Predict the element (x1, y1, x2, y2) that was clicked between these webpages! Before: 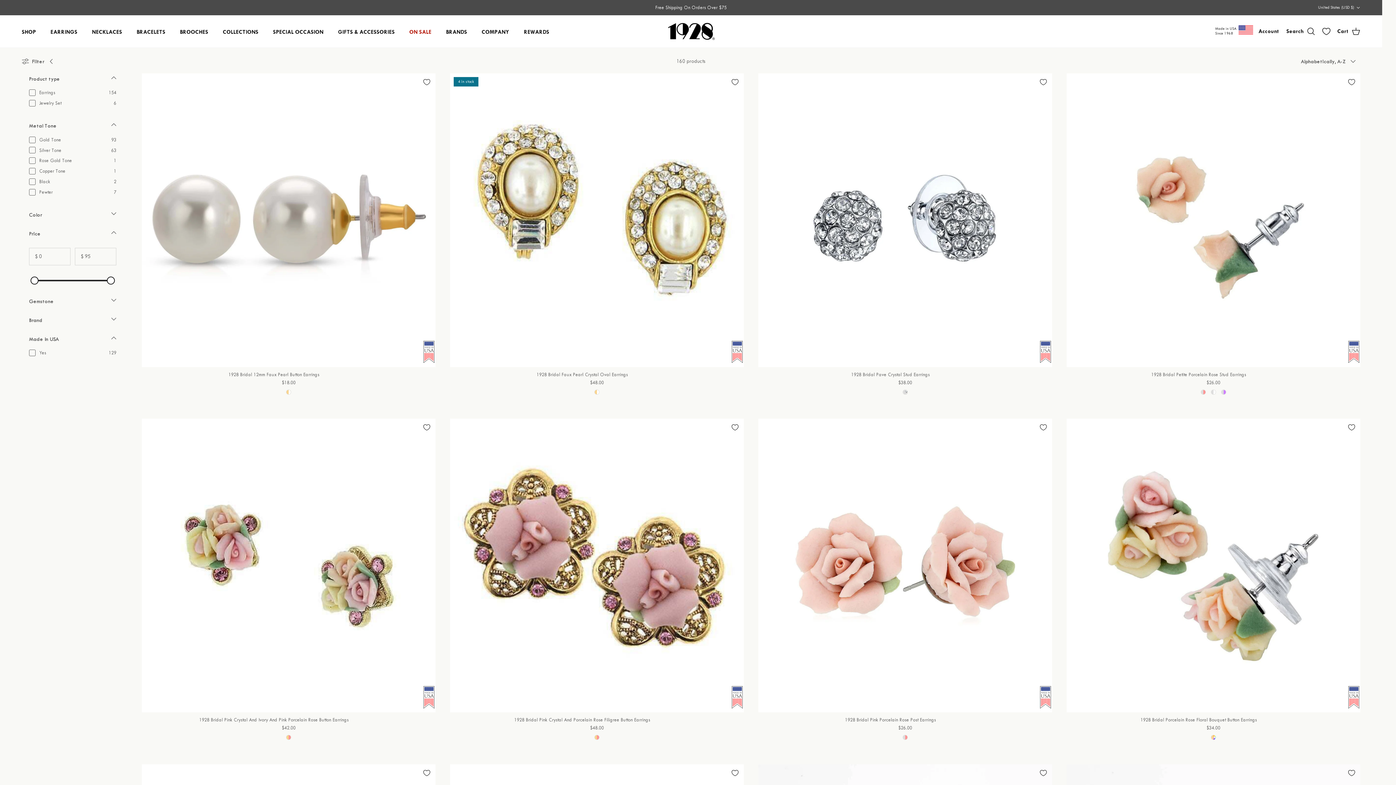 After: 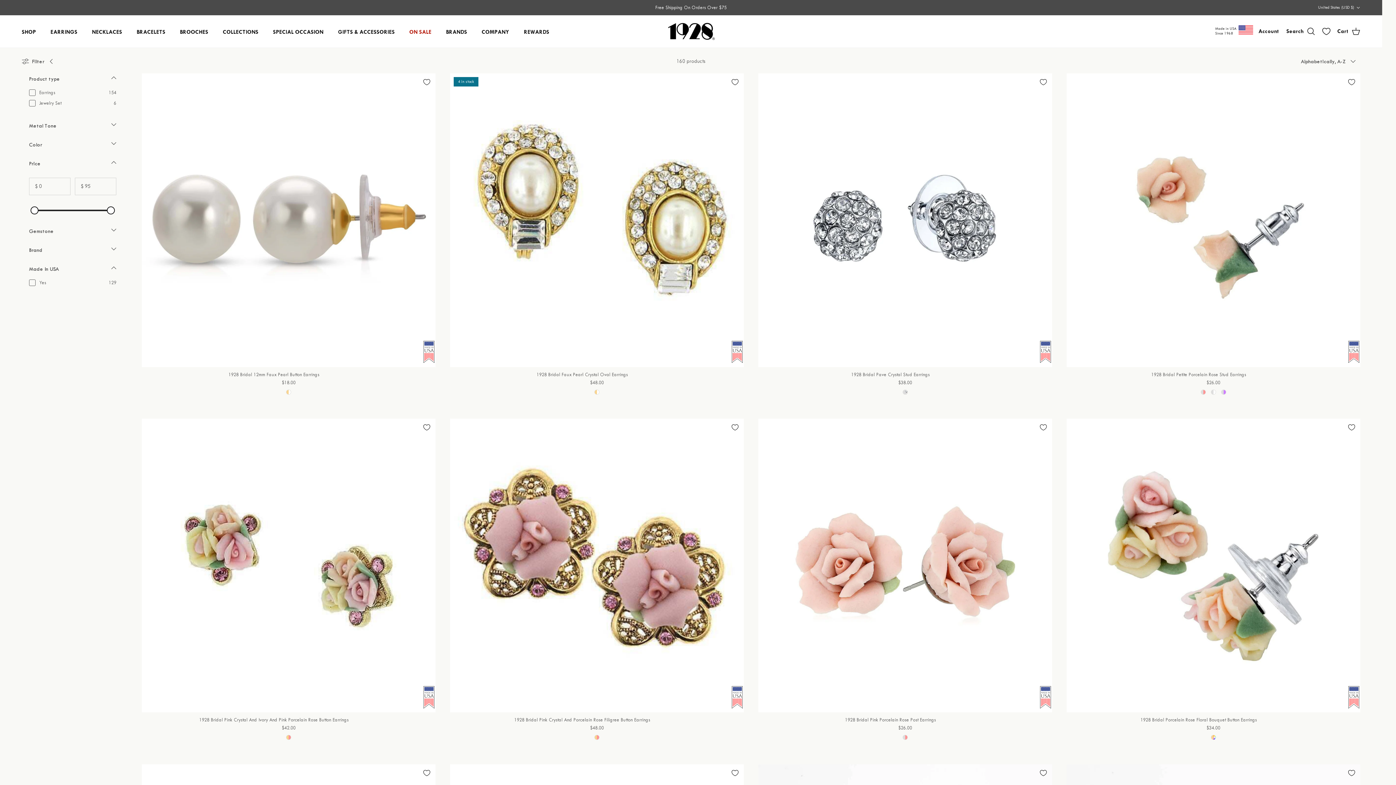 Action: bbox: (29, 120, 116, 135) label: Metal Tone